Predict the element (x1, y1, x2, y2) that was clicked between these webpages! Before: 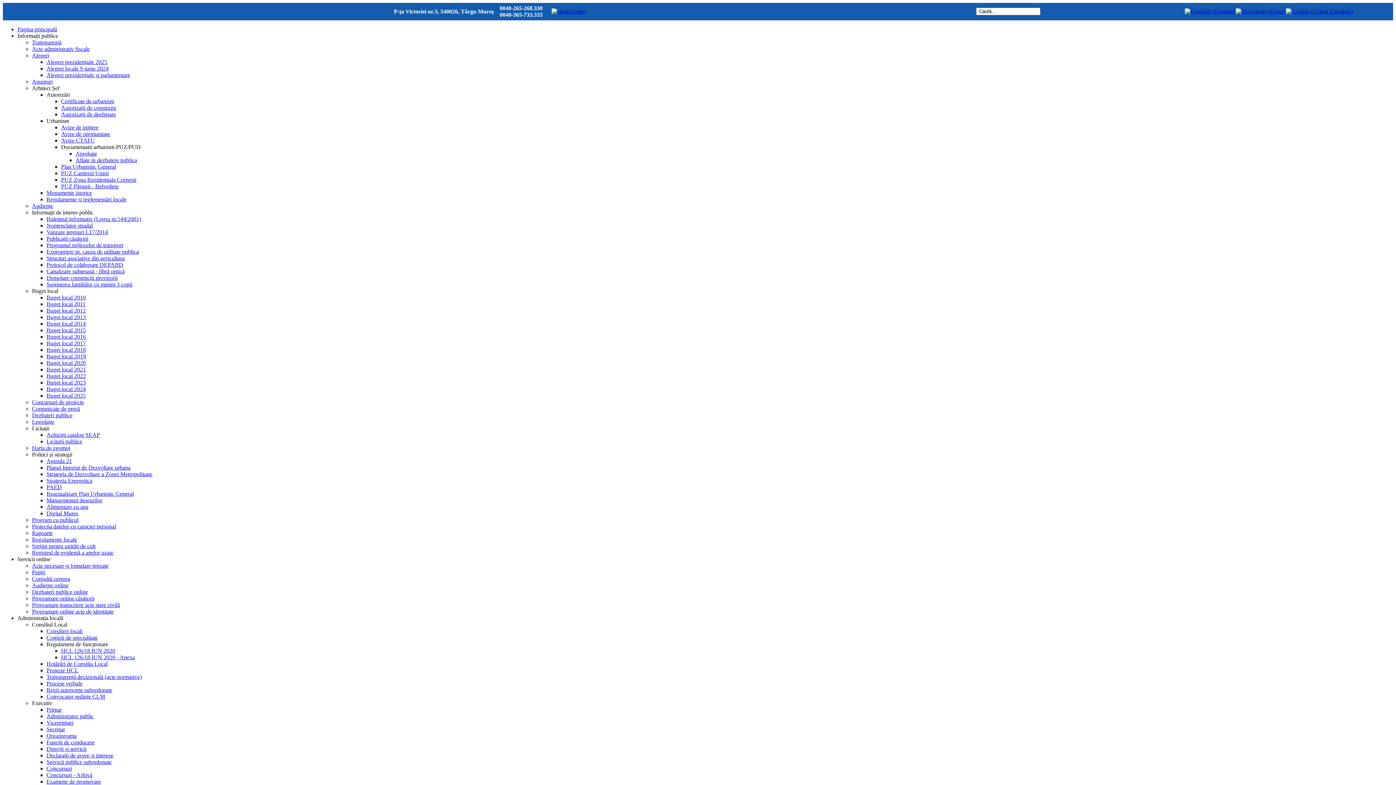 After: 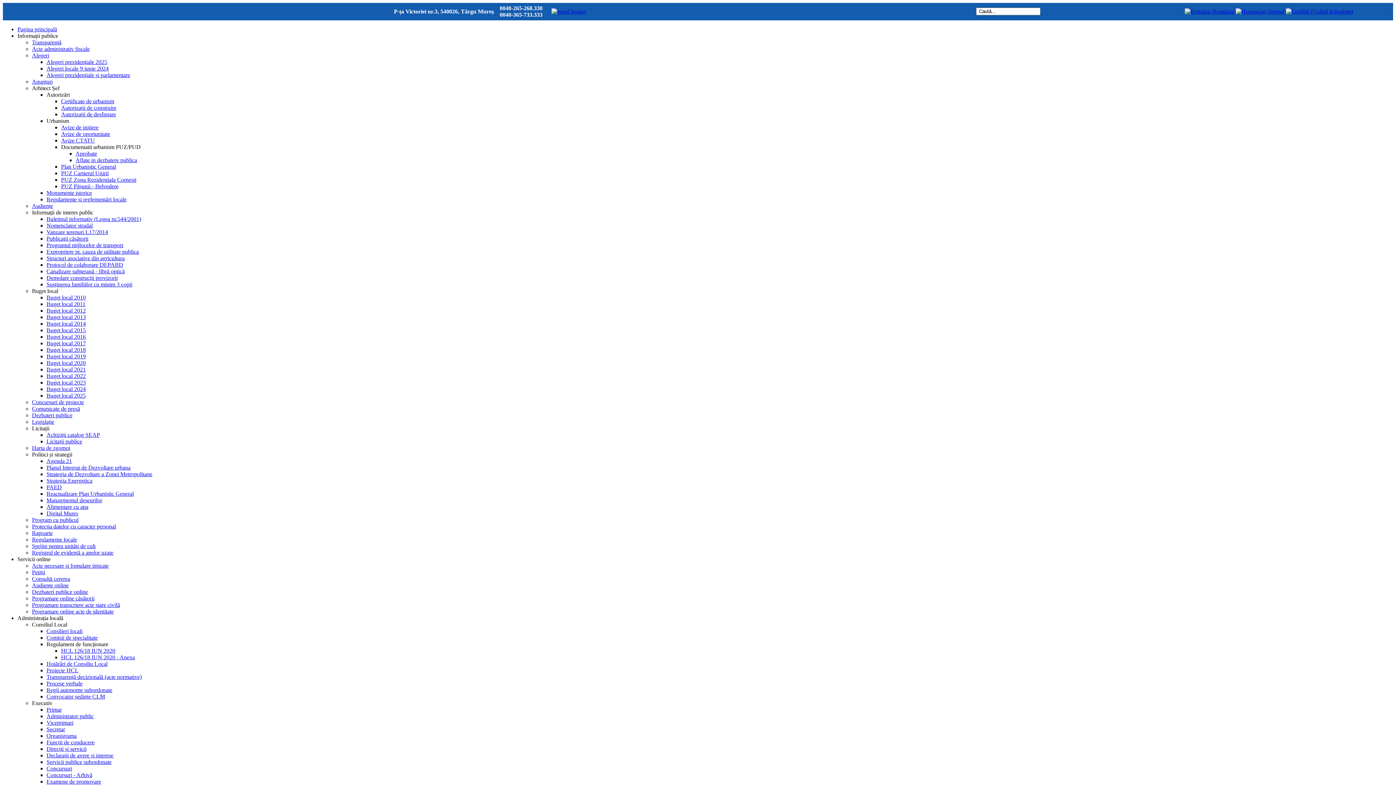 Action: bbox: (32, 517, 78, 523) label: Program cu publicul